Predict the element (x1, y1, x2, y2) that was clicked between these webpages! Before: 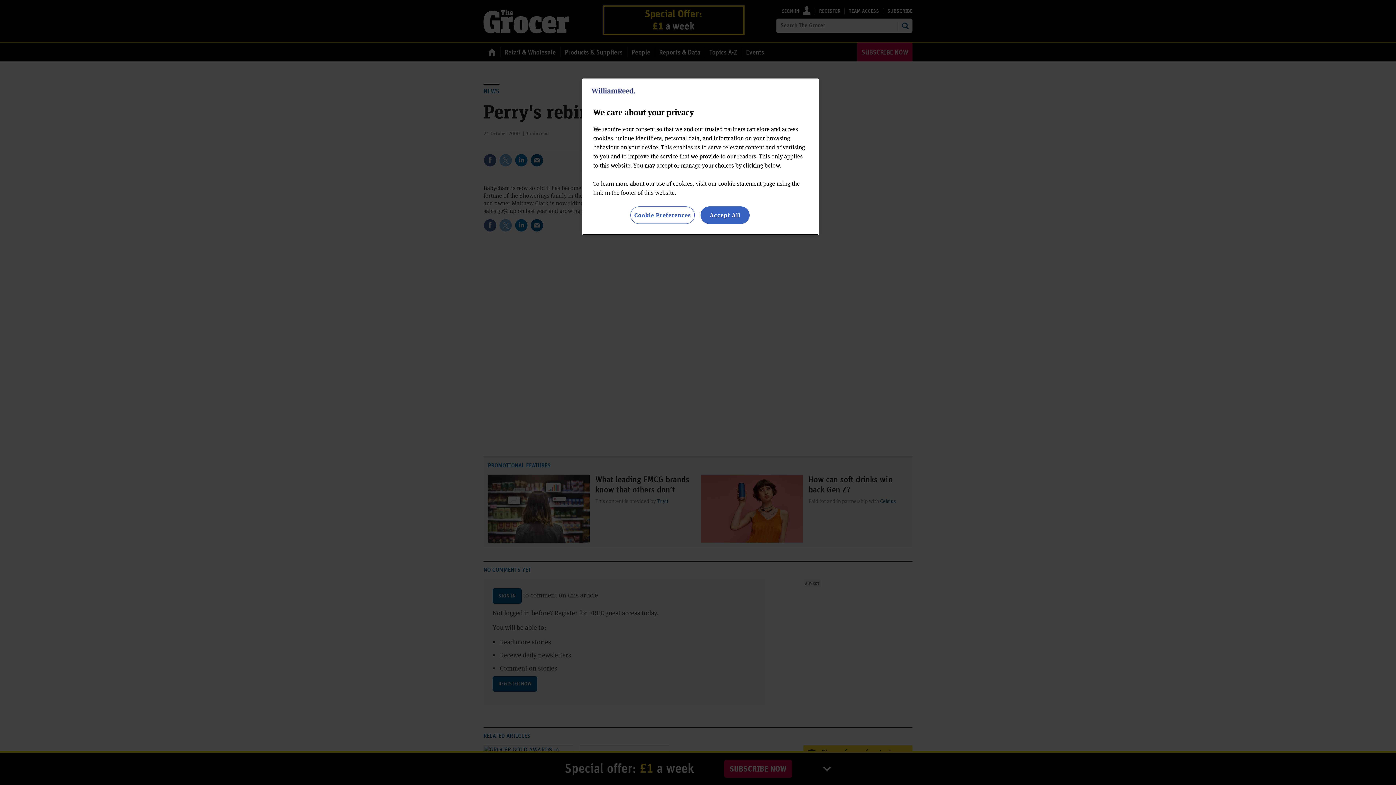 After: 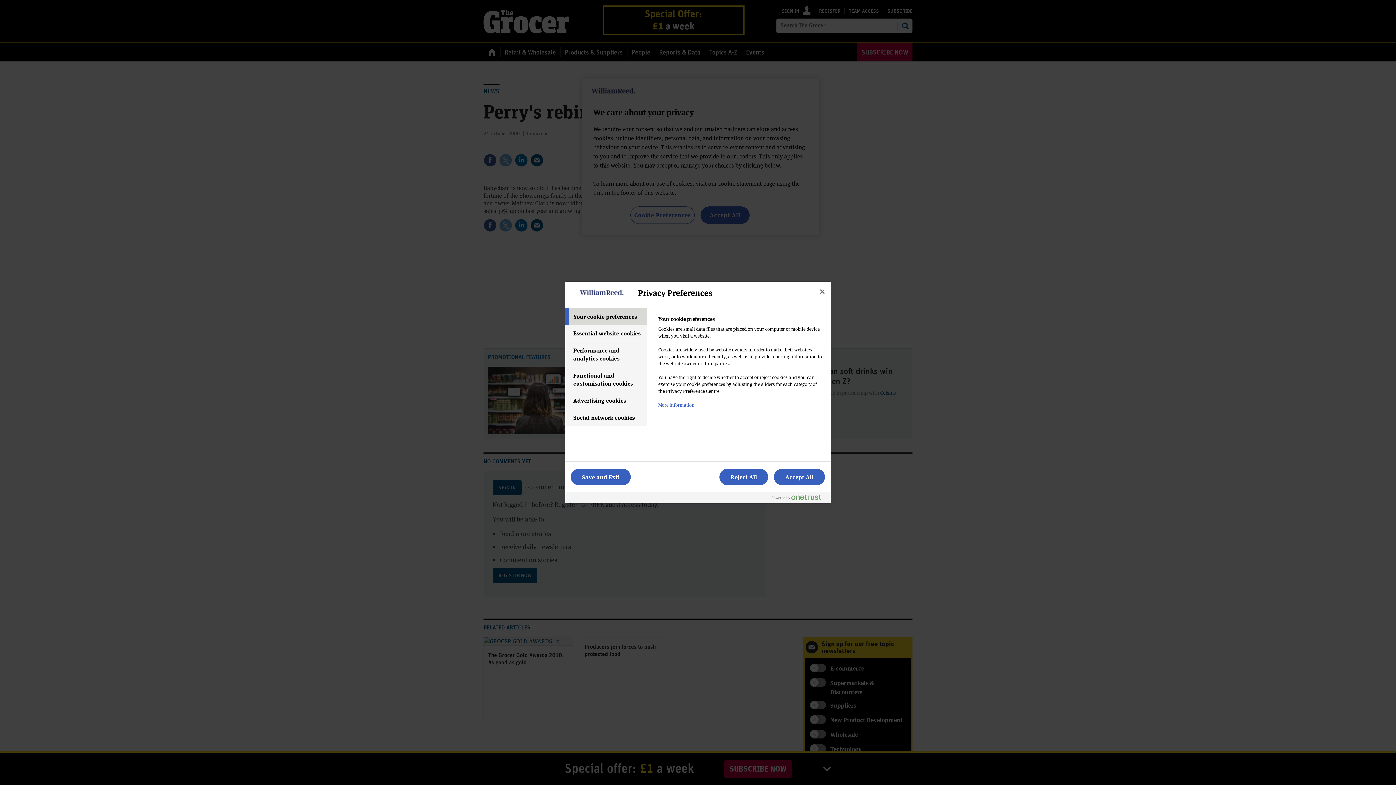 Action: label: Cookie Preferences bbox: (630, 206, 694, 224)